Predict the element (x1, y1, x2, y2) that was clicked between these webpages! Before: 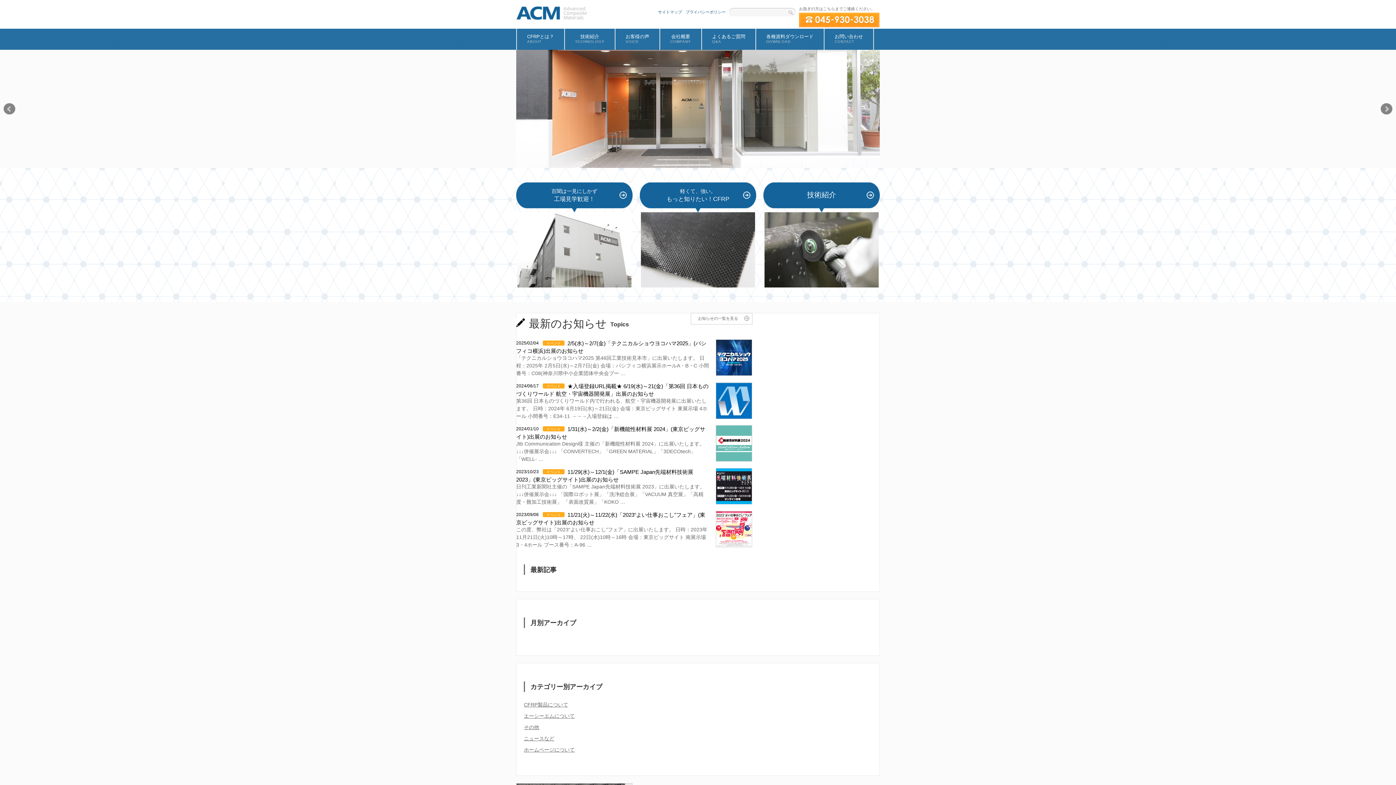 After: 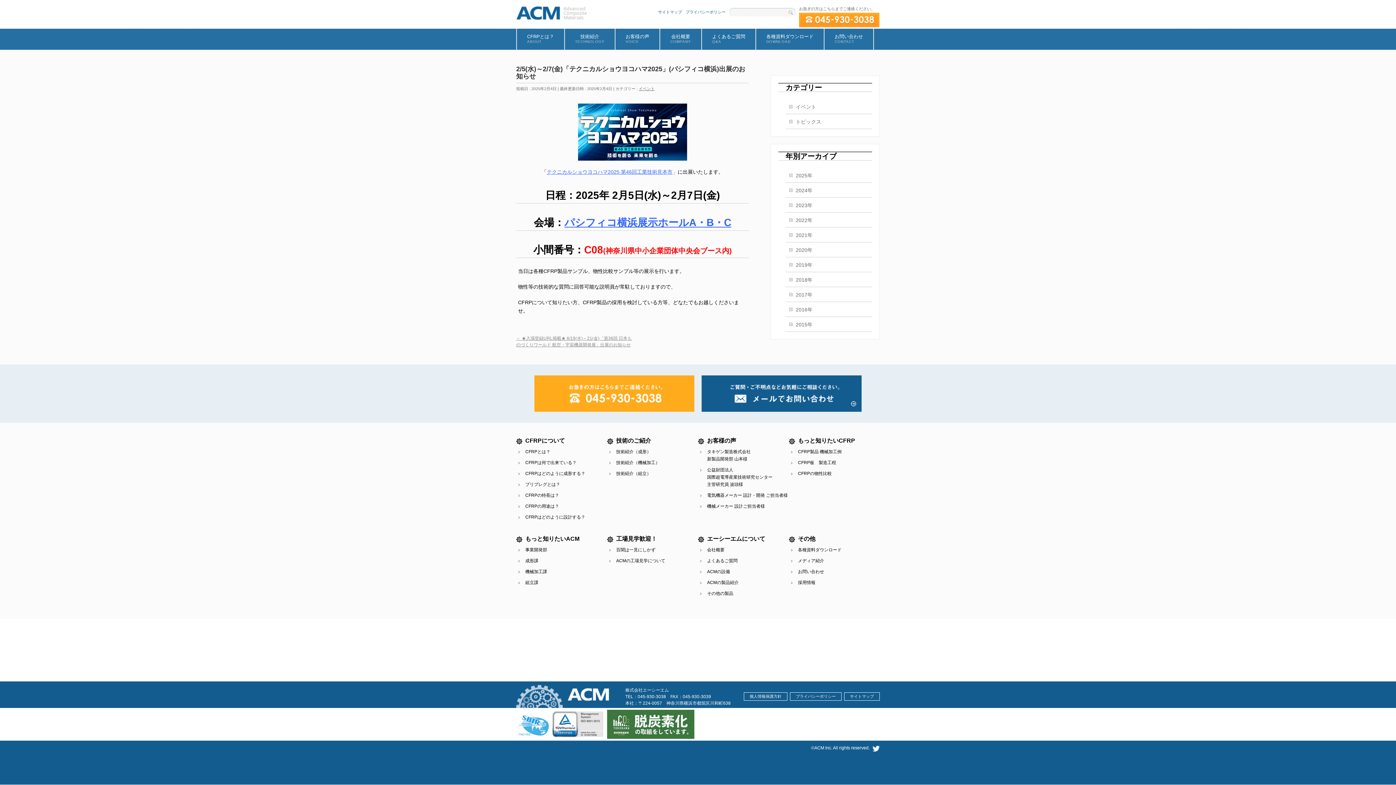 Action: bbox: (716, 369, 752, 374)